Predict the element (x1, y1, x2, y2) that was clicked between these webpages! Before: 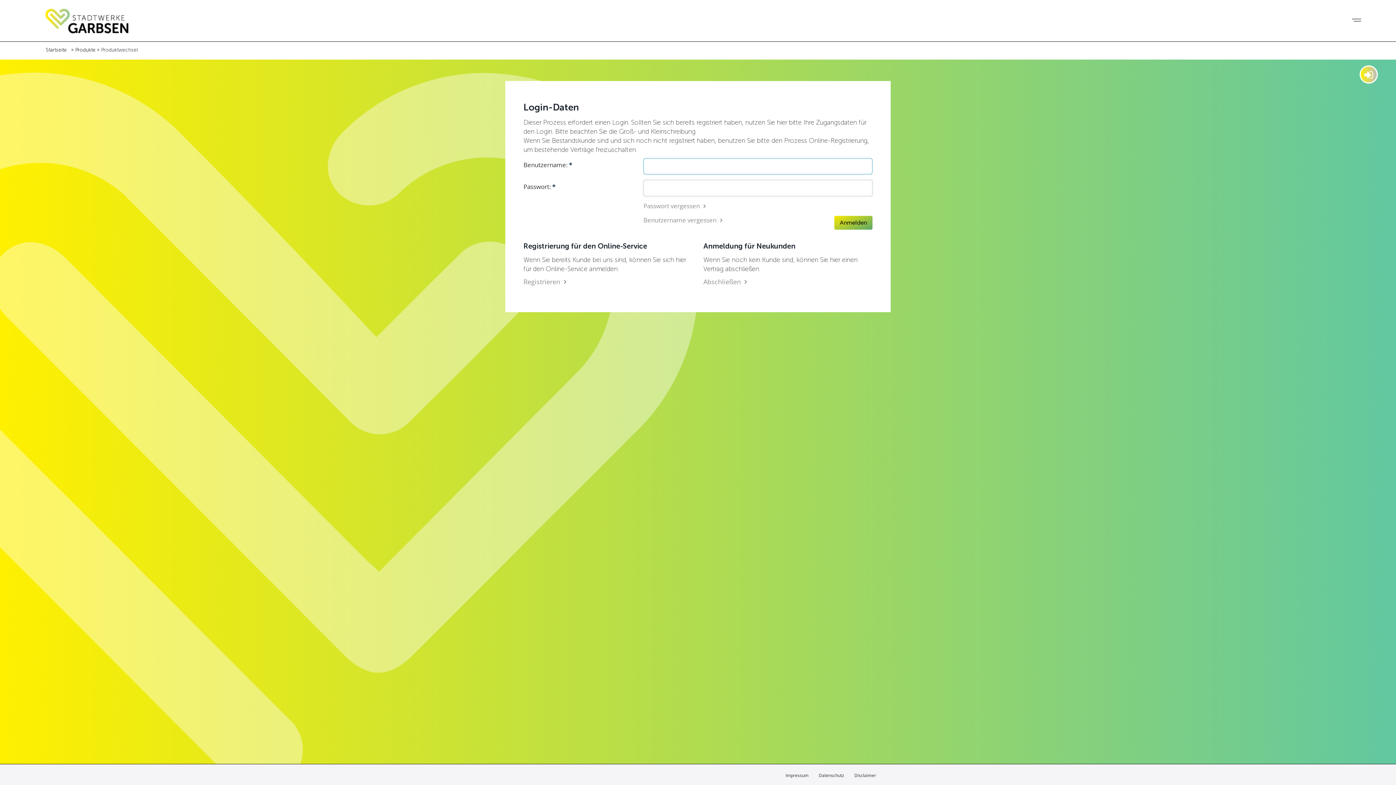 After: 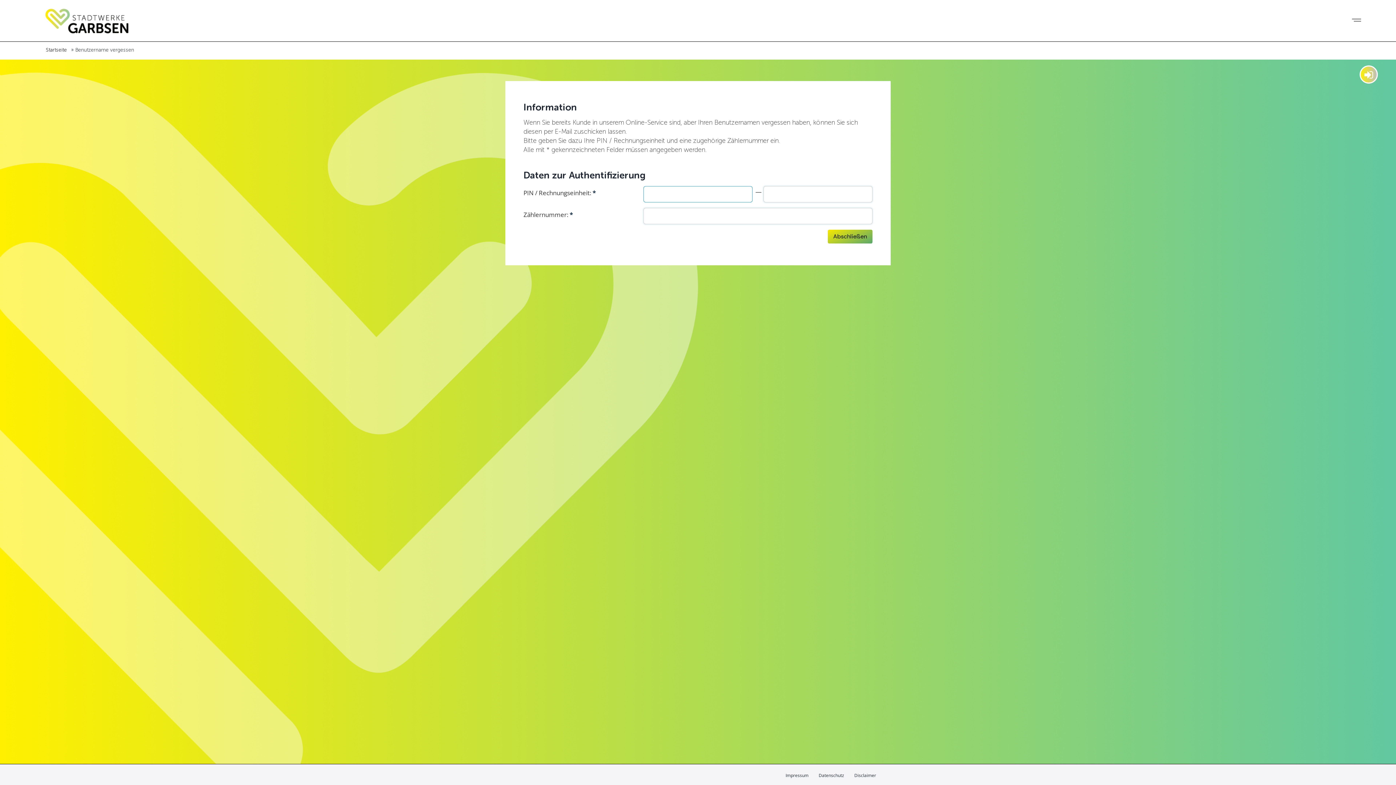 Action: label: Benutzername vergessen bbox: (643, 216, 722, 224)